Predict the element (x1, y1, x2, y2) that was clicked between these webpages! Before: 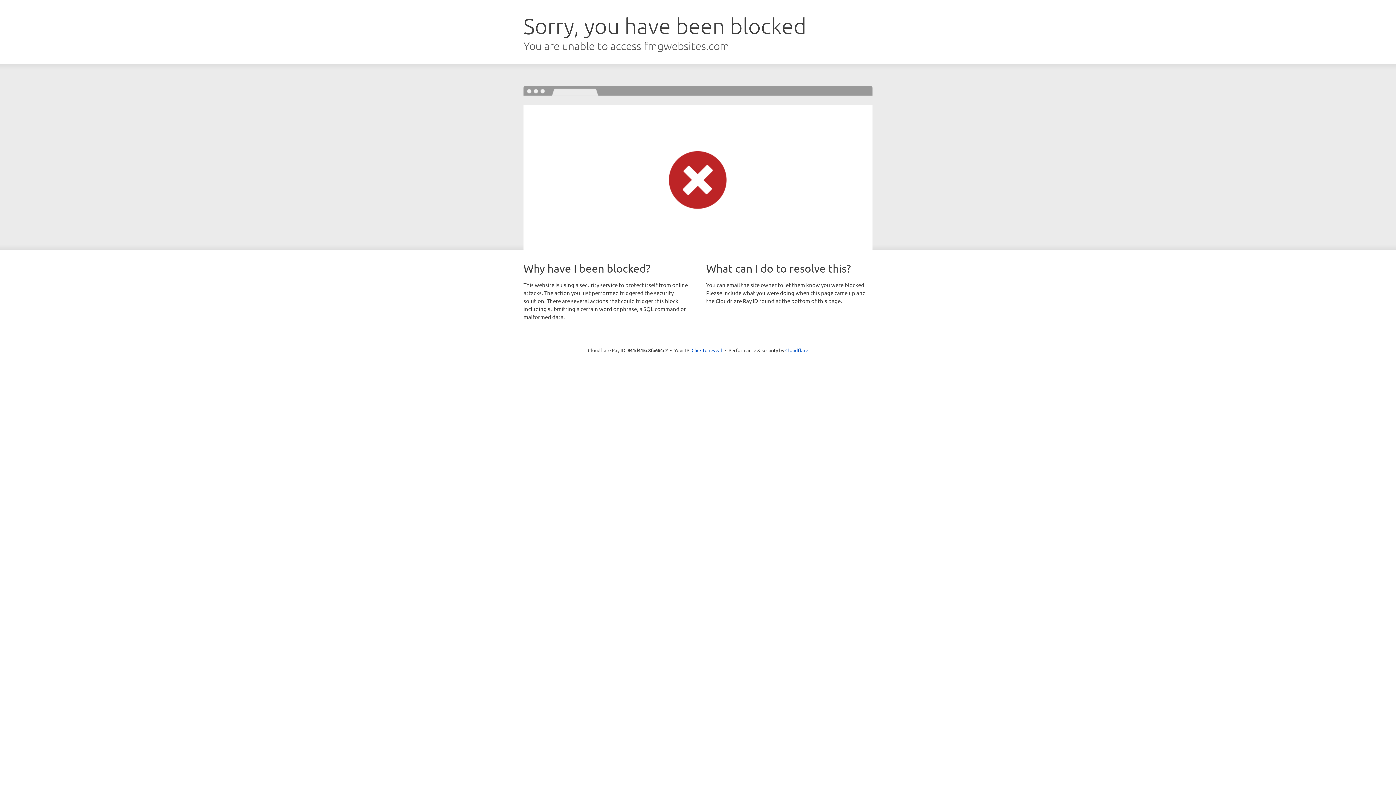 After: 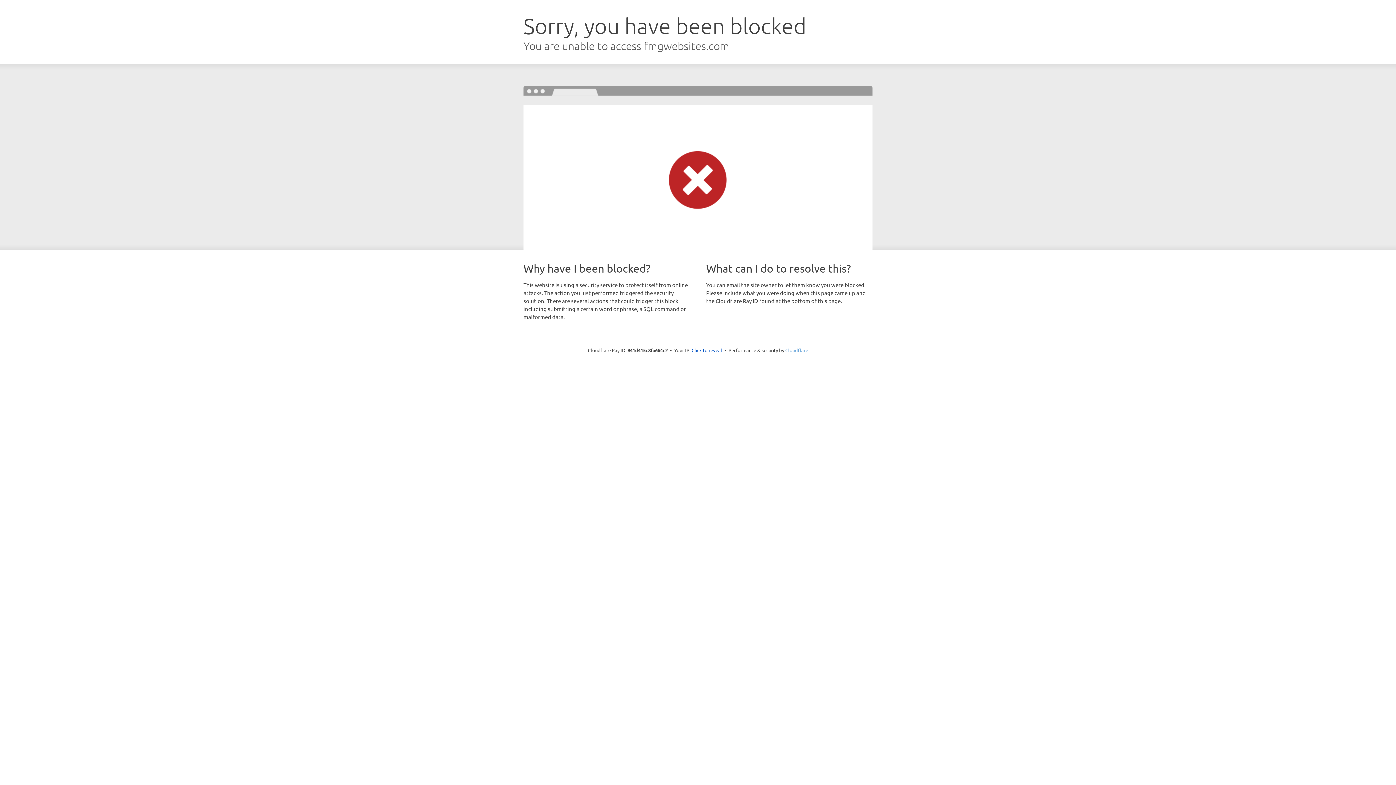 Action: label: Cloudflare bbox: (785, 347, 808, 353)